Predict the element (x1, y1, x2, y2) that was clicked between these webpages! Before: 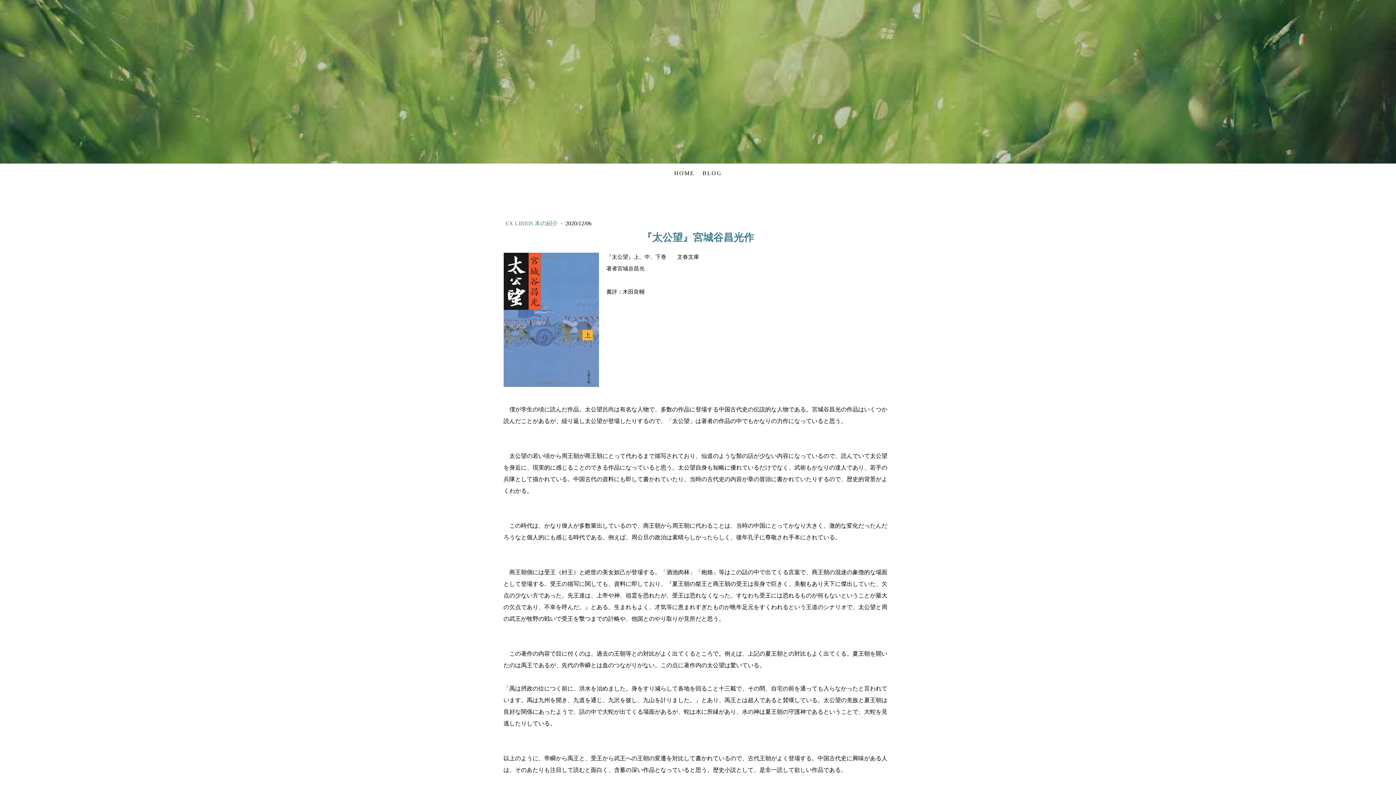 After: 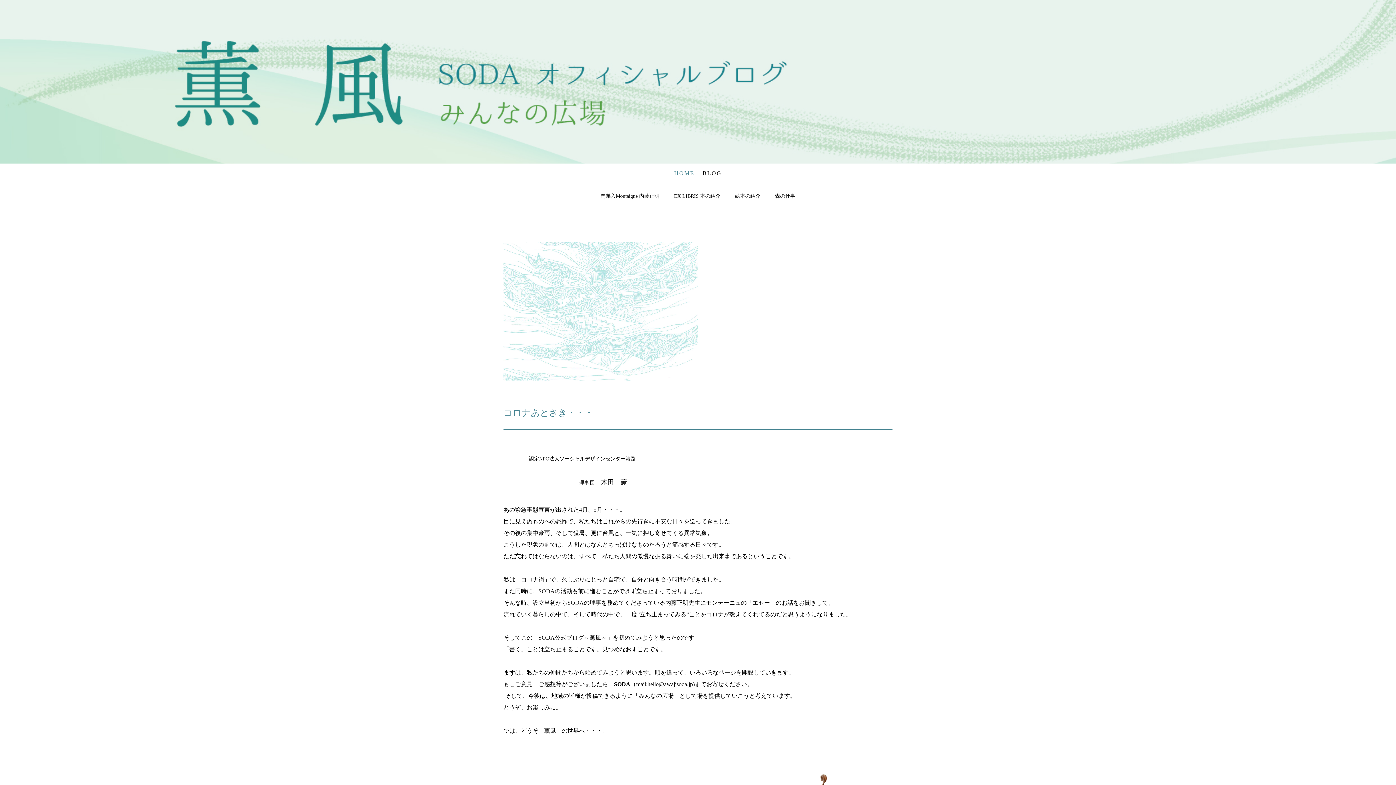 Action: label: HOME bbox: (670, 165, 698, 181)